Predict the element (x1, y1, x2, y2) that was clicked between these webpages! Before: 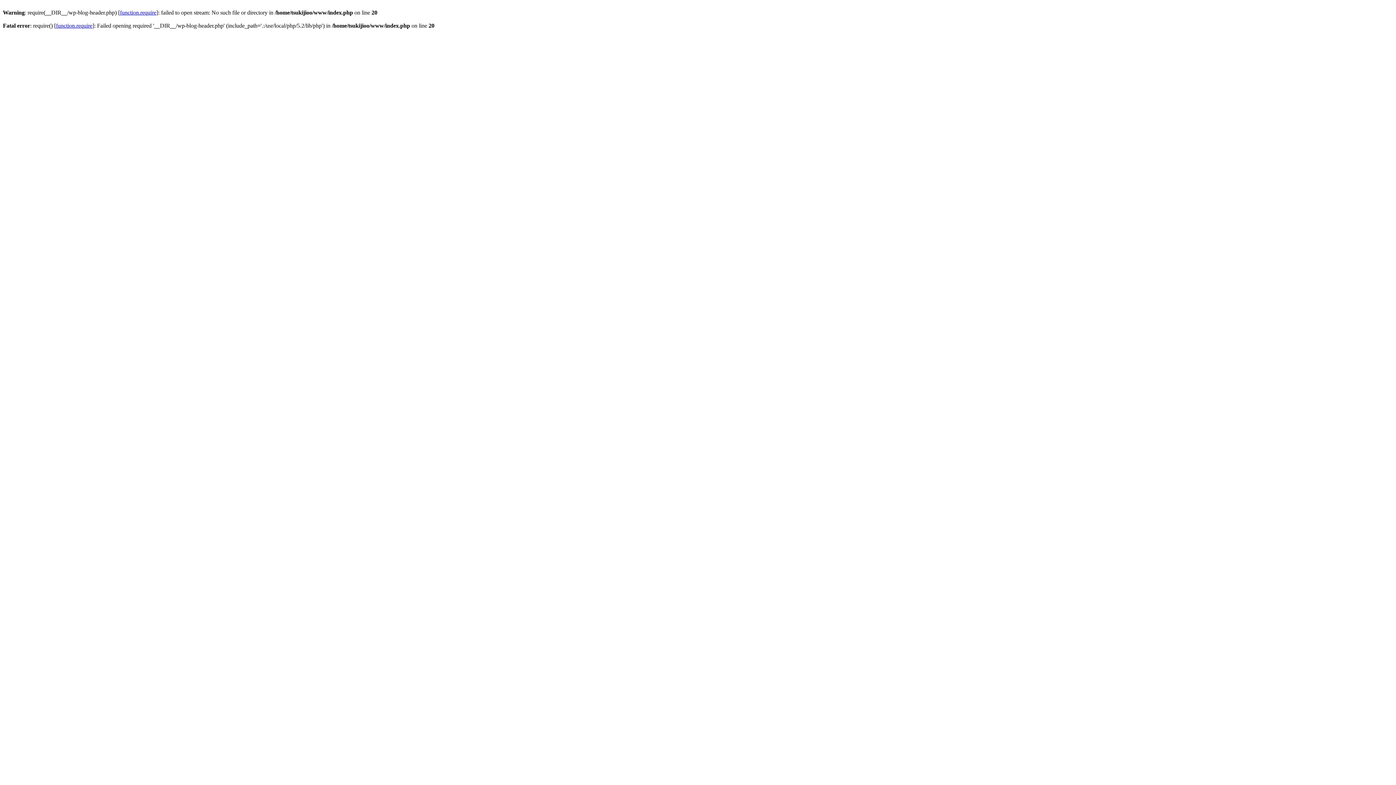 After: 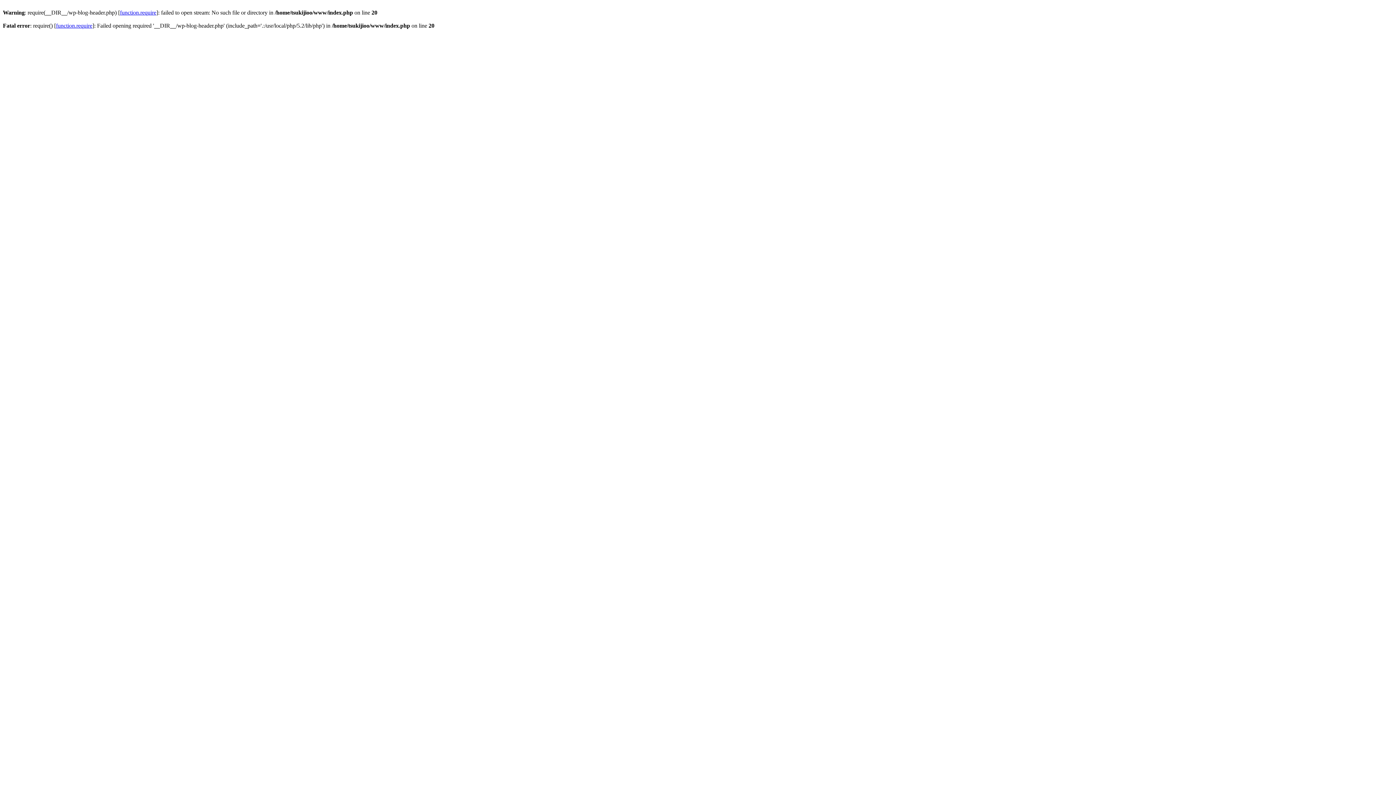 Action: bbox: (120, 9, 156, 15) label: function.require